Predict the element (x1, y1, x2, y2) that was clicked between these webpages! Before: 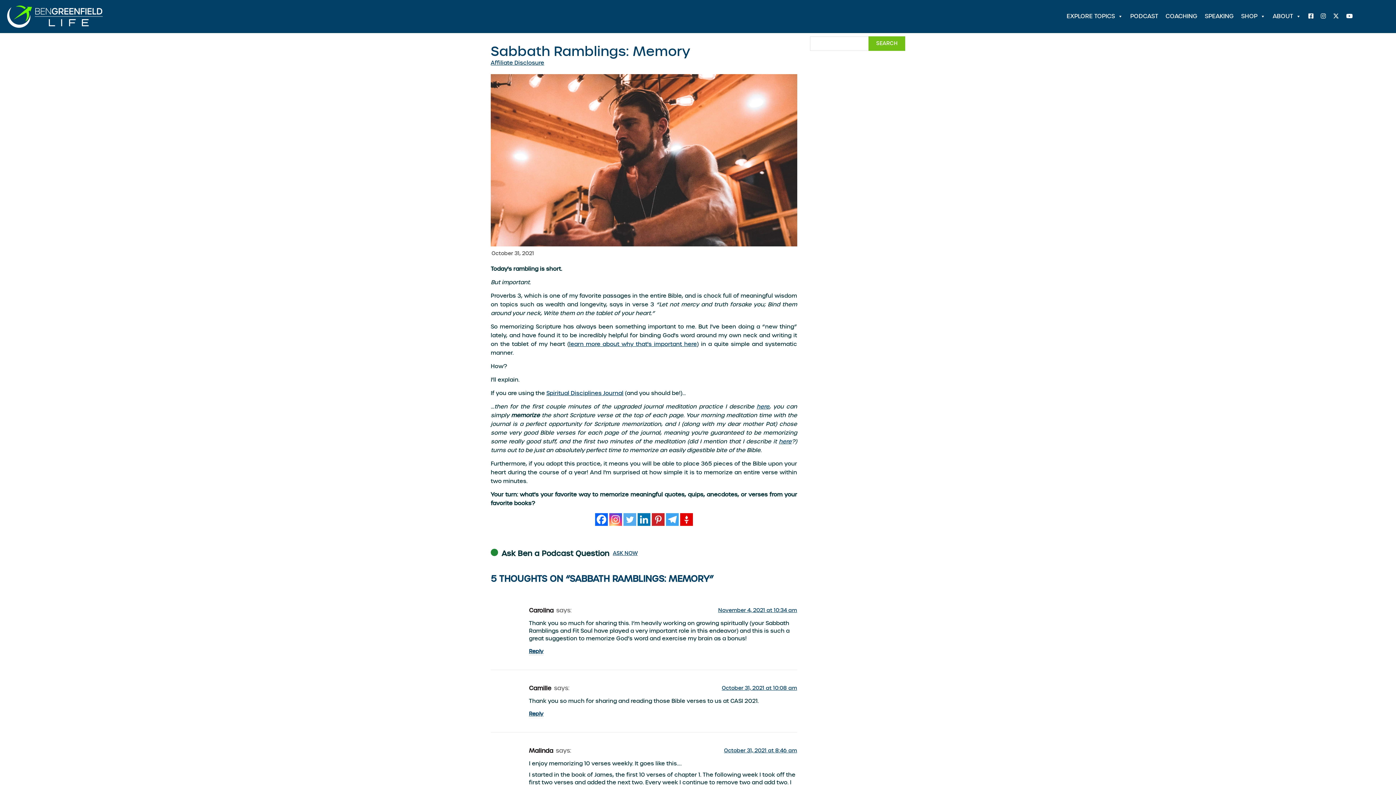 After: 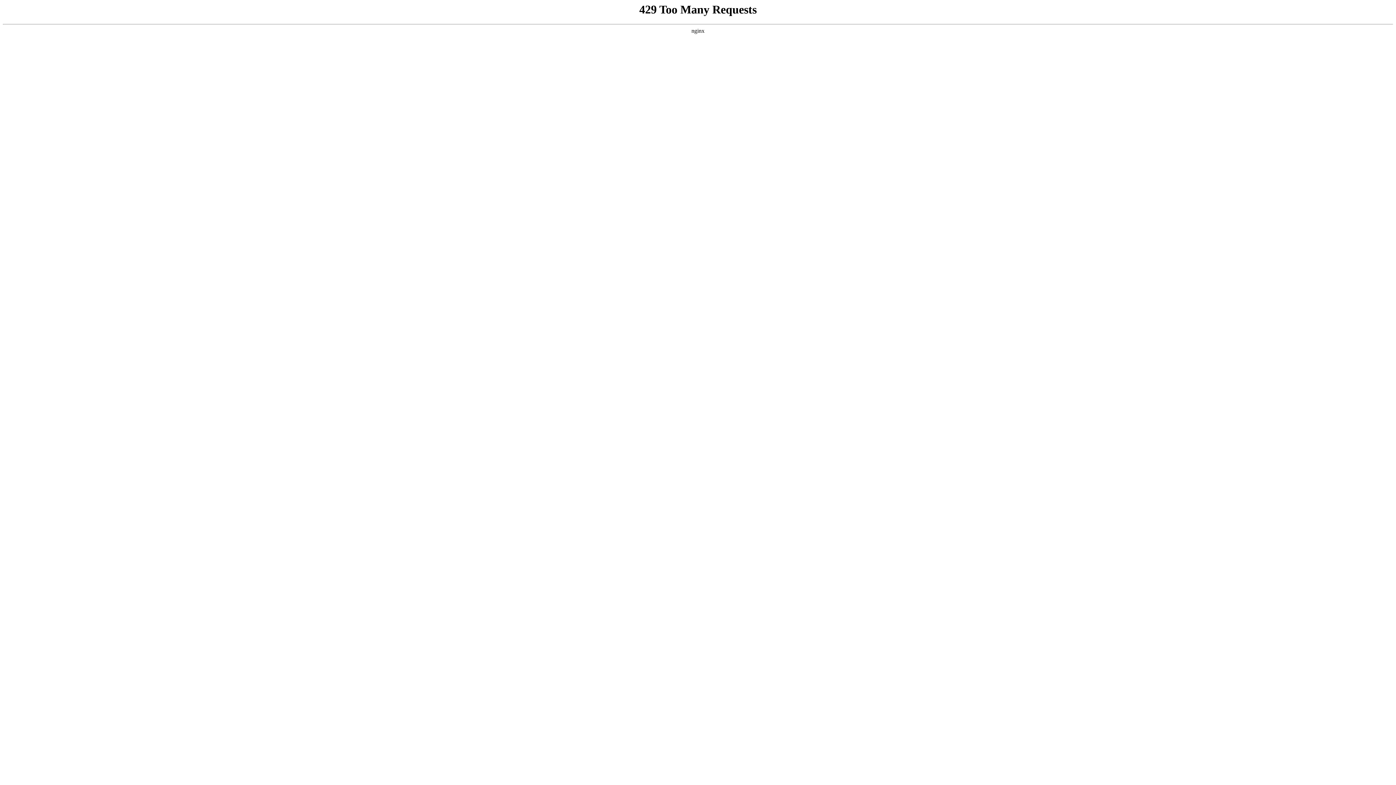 Action: label: ABOUT bbox: (1269, 3, 1305, 29)